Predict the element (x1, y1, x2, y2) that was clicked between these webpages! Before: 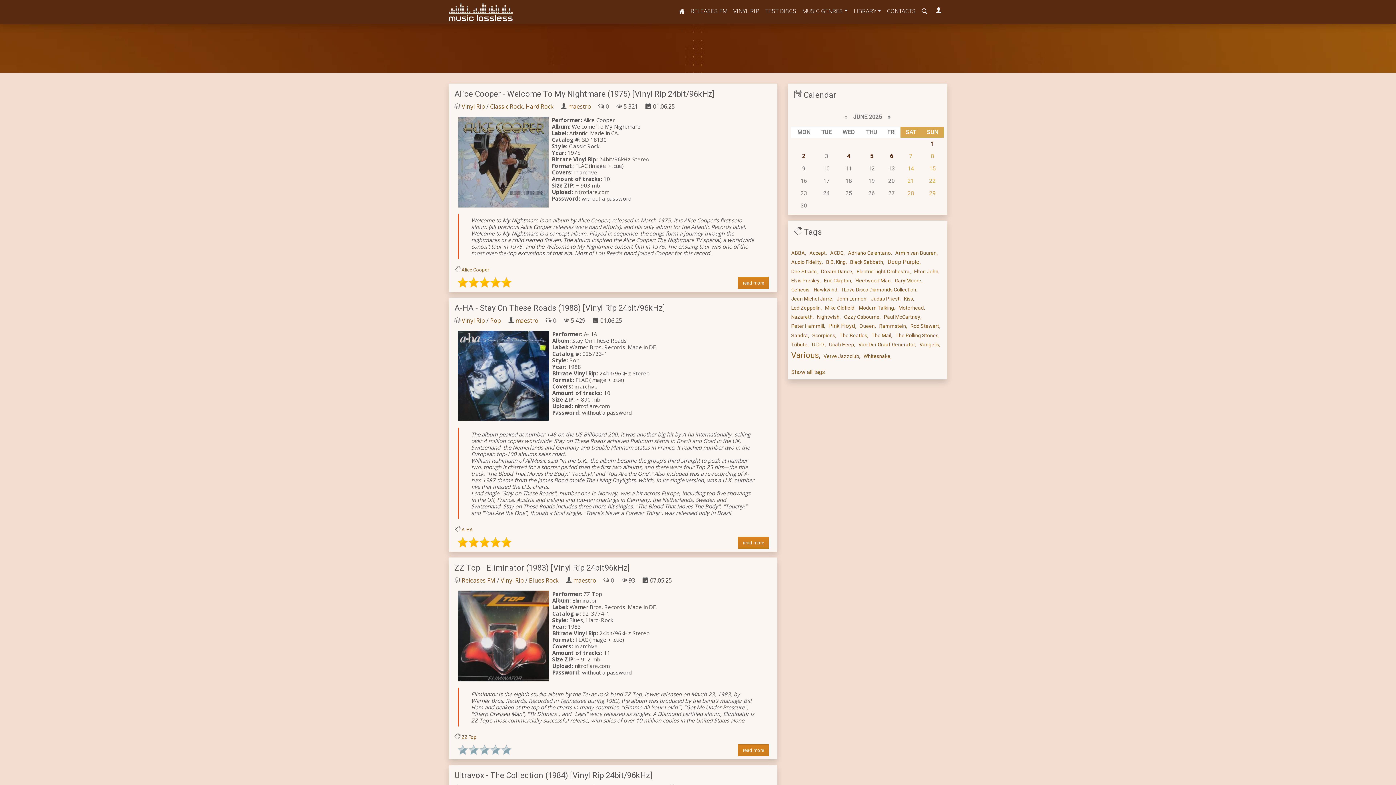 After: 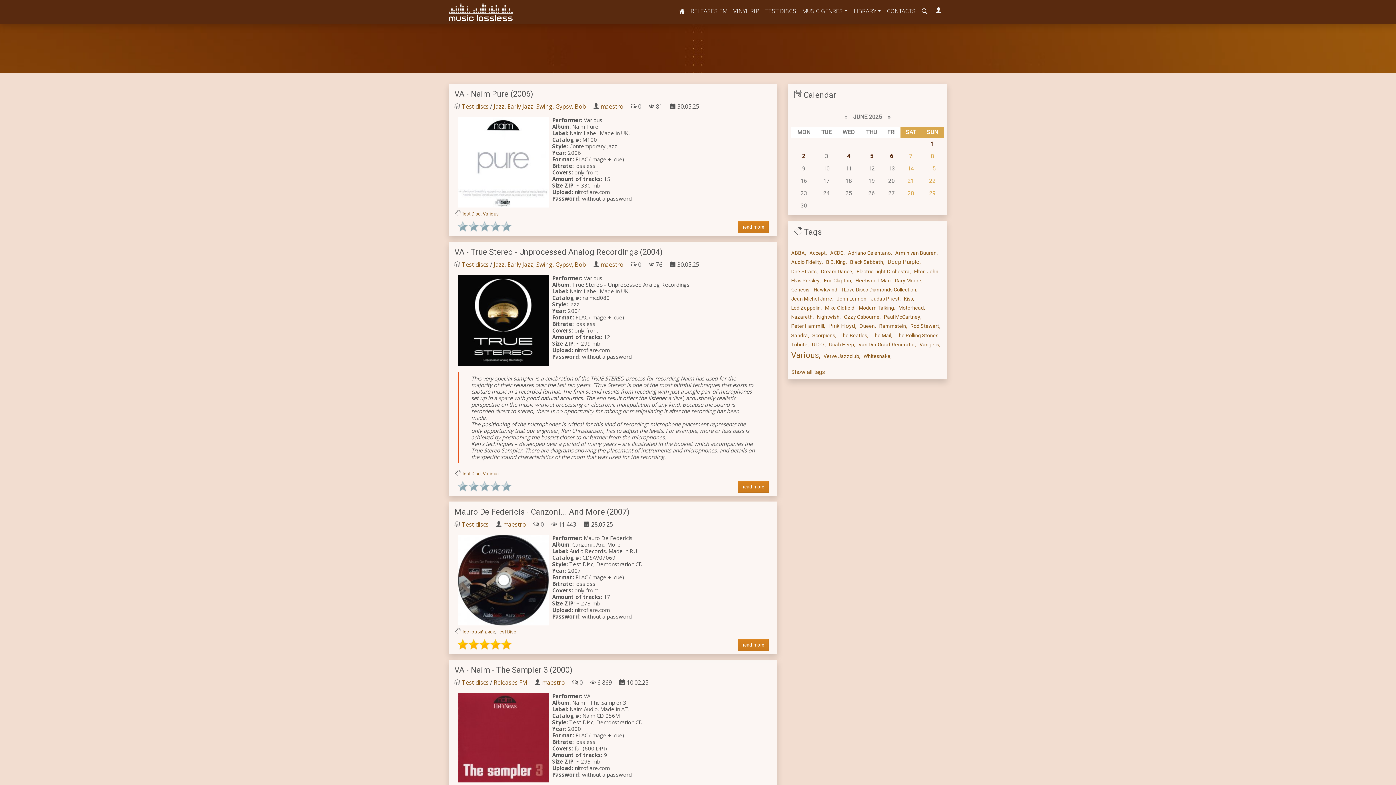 Action: label: TEST DISCS bbox: (762, 5, 799, 16)